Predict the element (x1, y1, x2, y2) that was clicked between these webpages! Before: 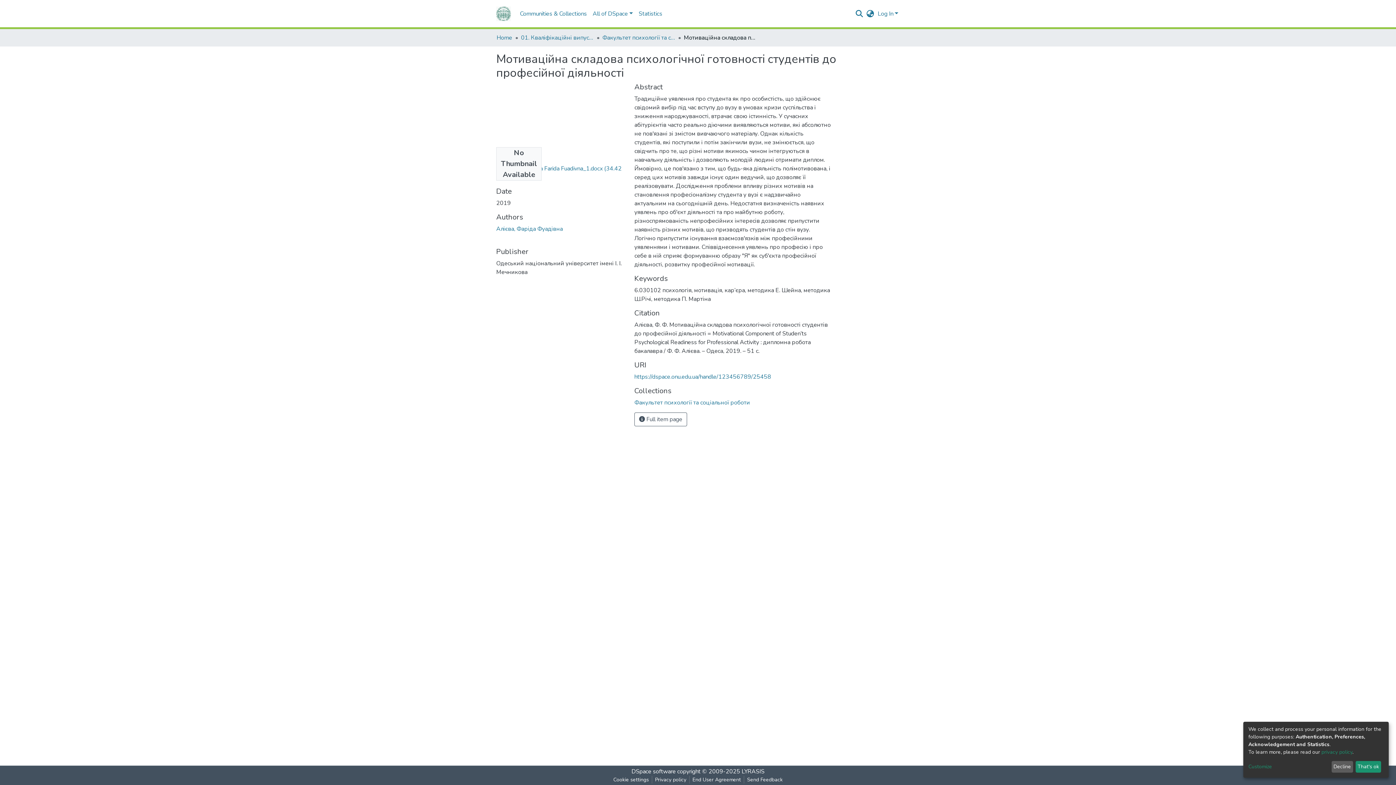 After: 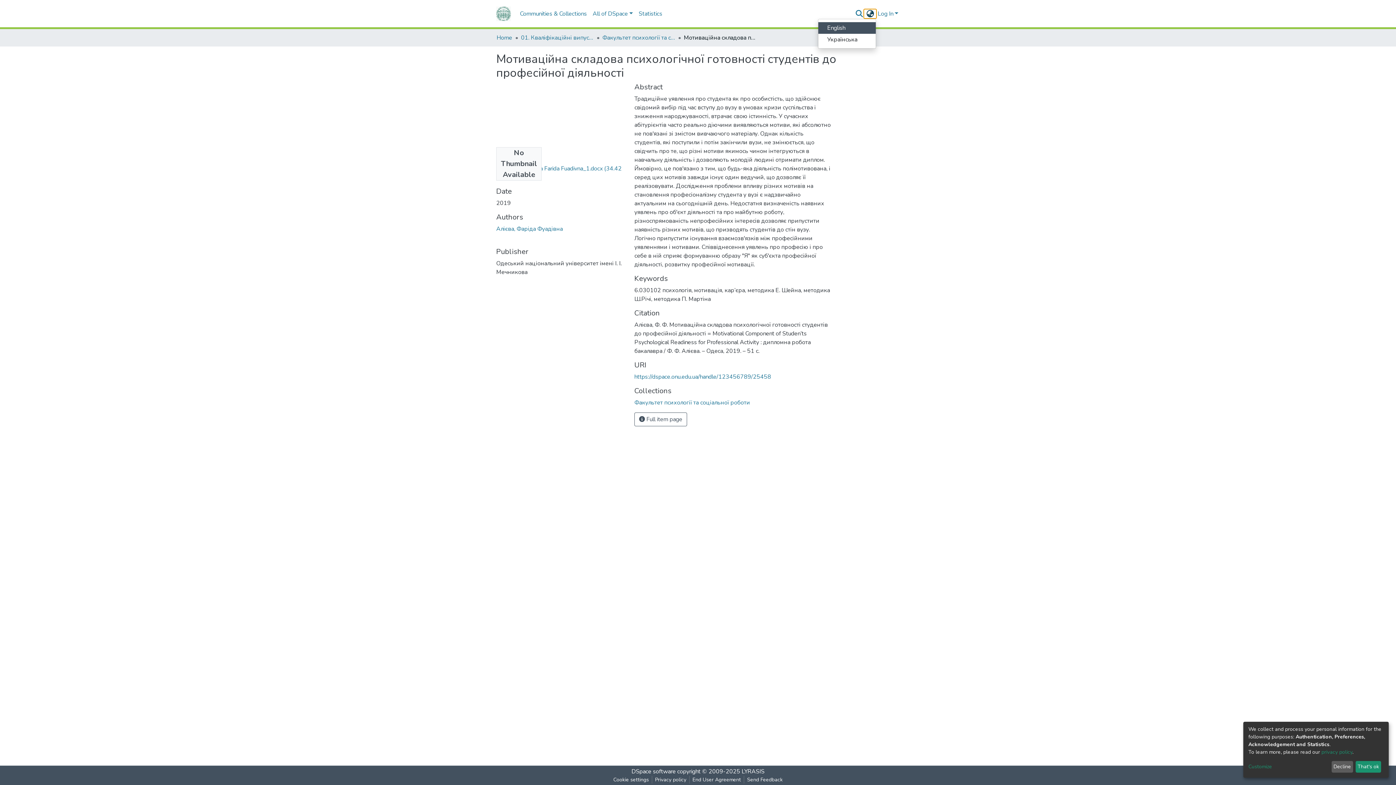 Action: label: Language switch bbox: (864, 9, 876, 18)